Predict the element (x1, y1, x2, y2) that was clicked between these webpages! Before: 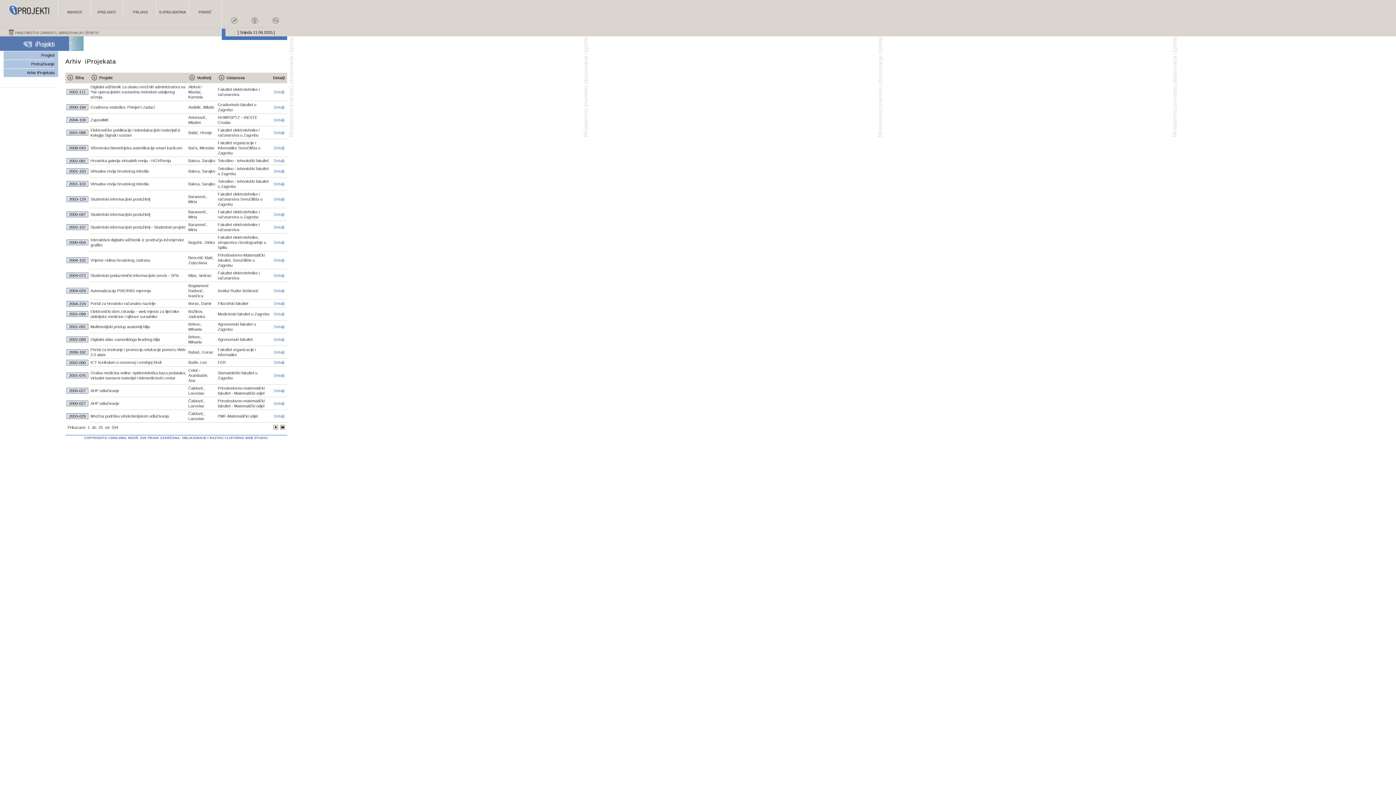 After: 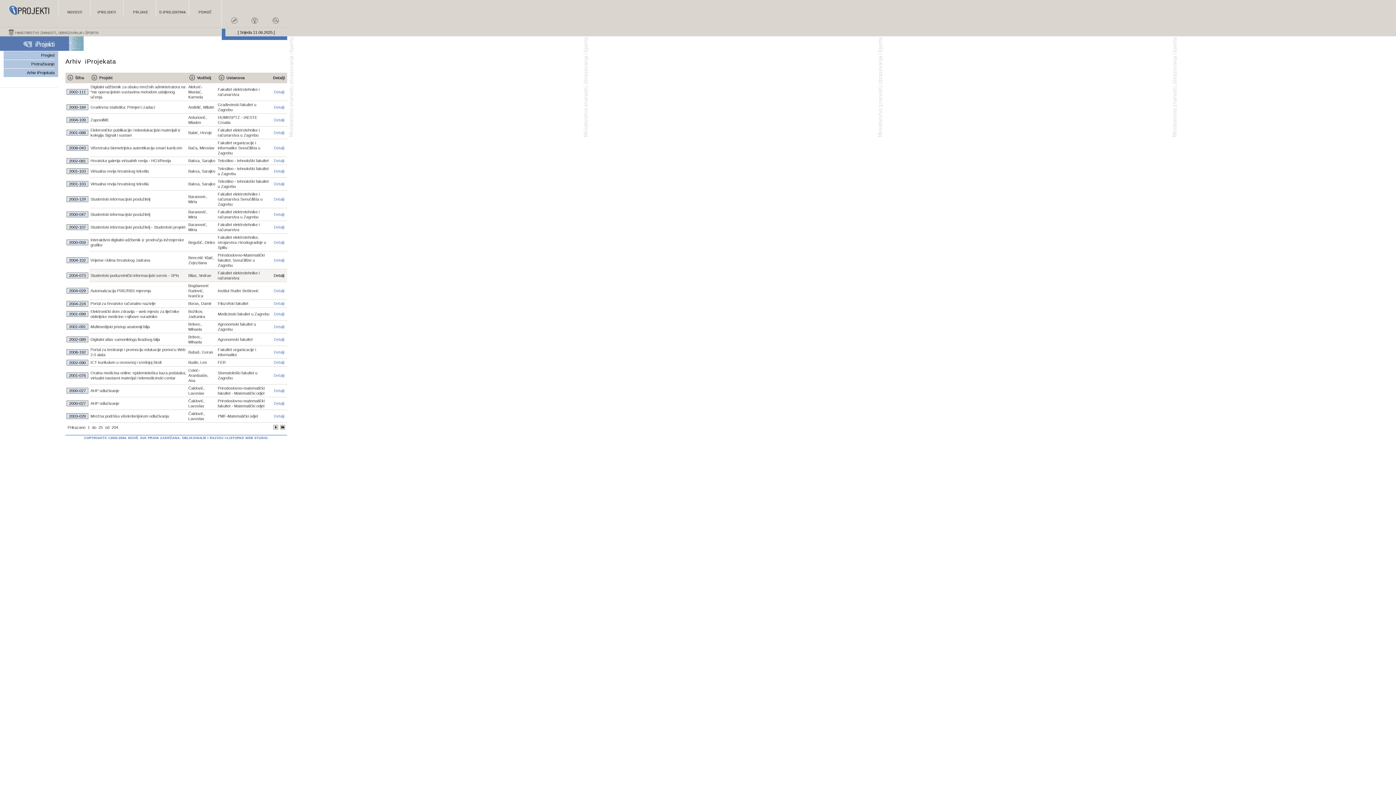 Action: bbox: (273, 273, 284, 277) label: Detalji